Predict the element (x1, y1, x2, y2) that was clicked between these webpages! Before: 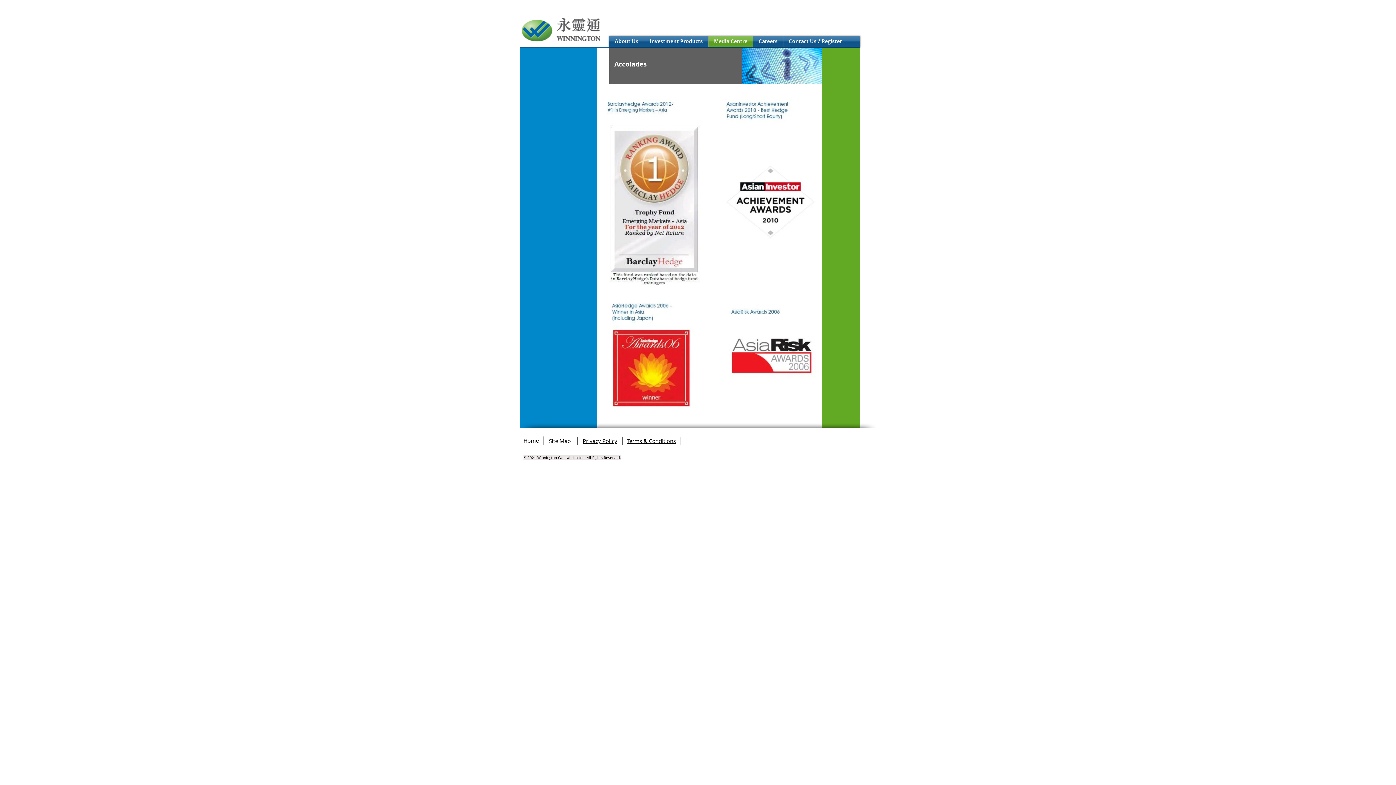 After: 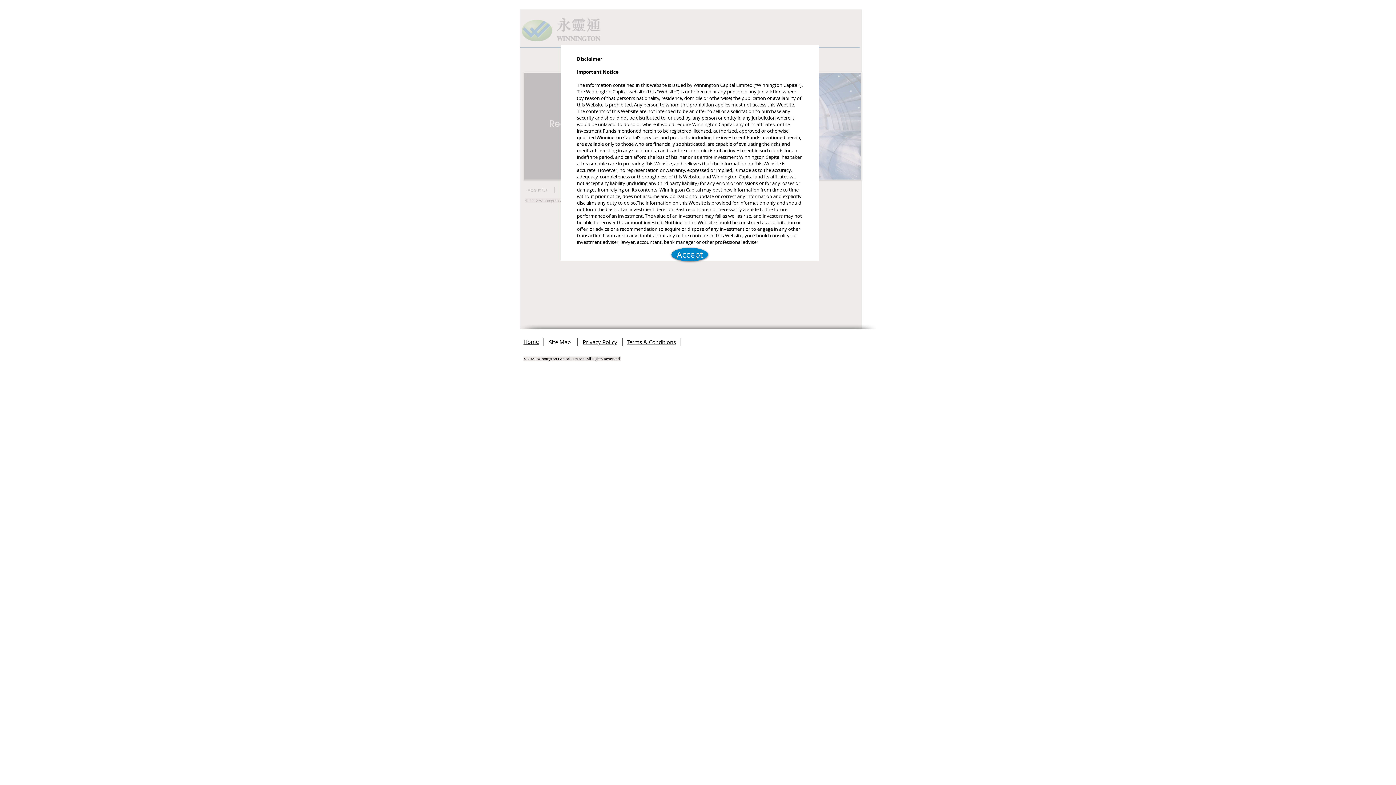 Action: label: Home bbox: (523, 437, 538, 444)